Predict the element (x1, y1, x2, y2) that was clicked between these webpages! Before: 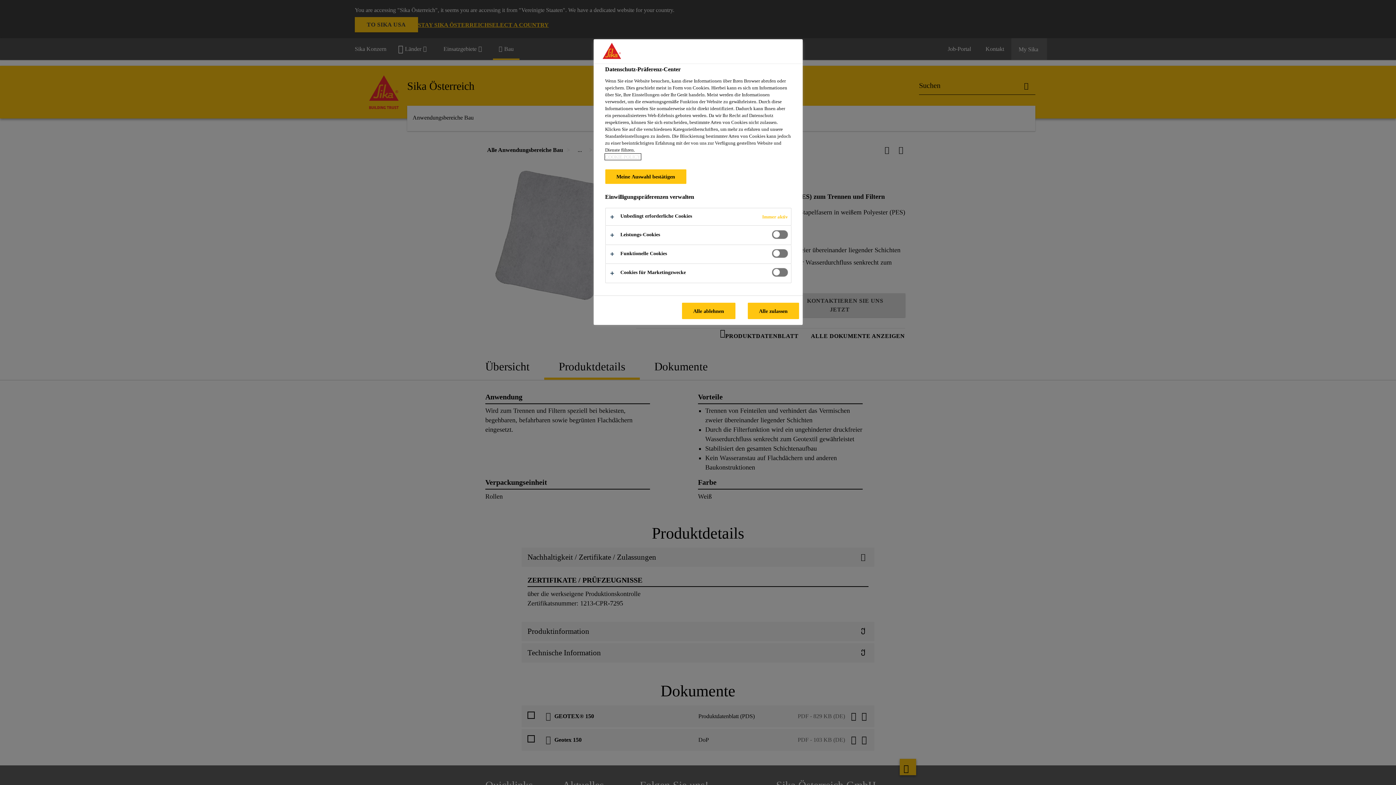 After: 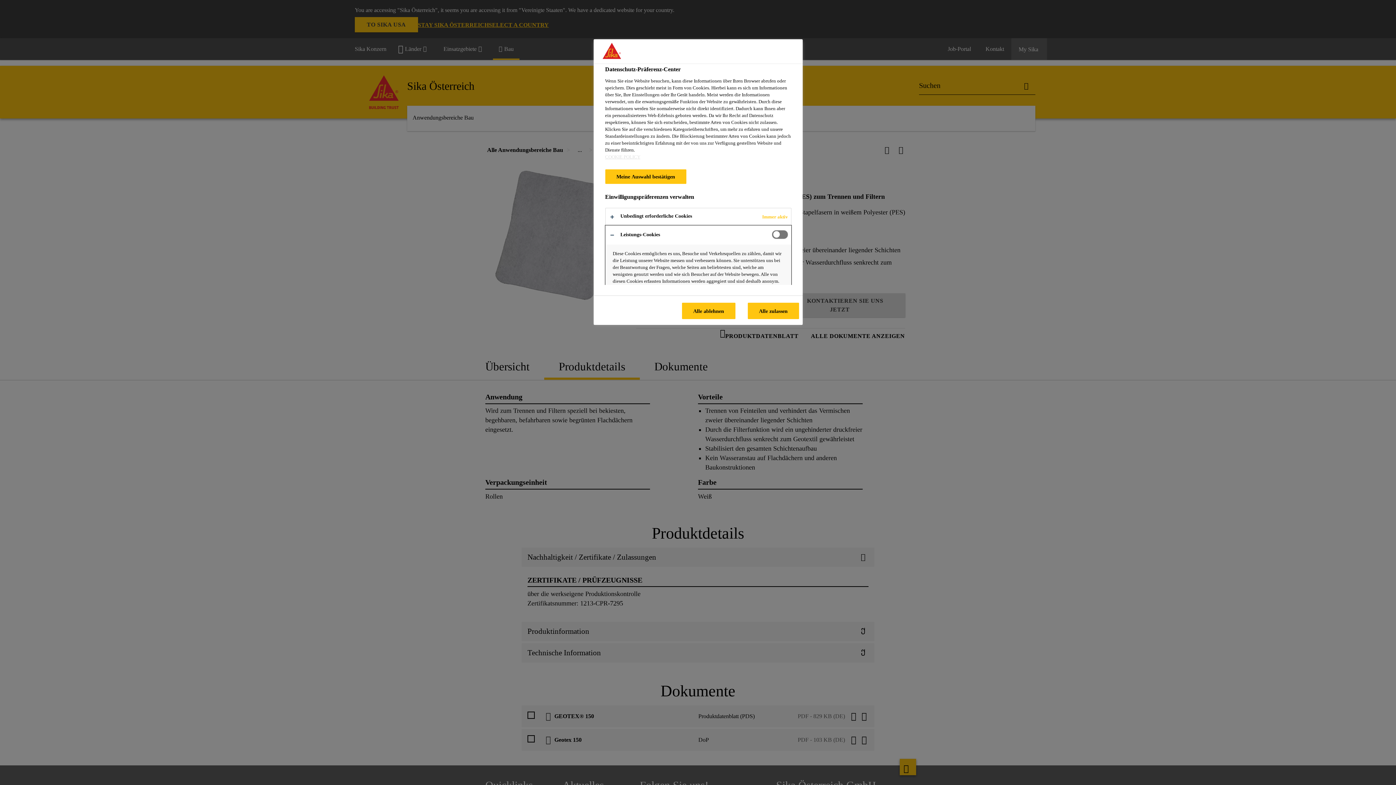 Action: bbox: (605, 225, 791, 244)